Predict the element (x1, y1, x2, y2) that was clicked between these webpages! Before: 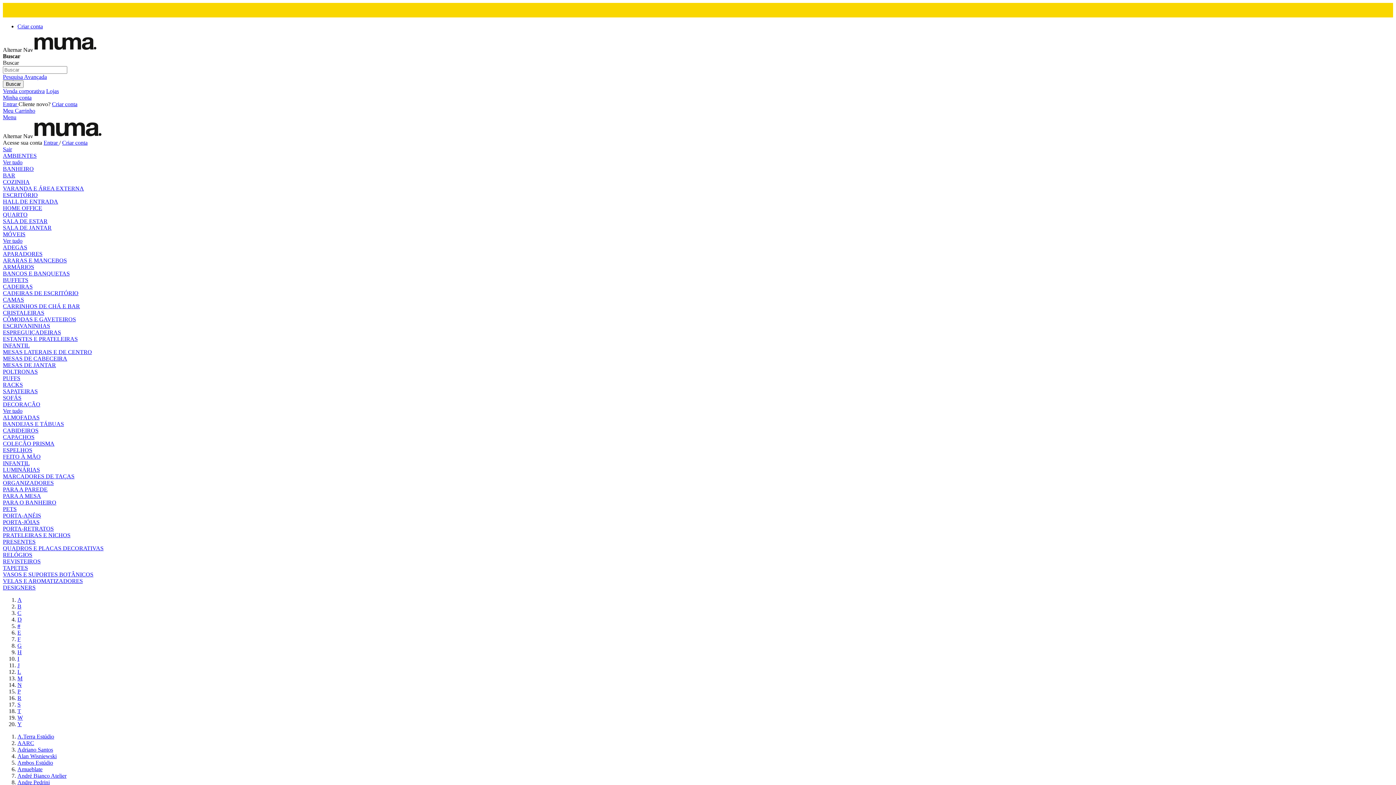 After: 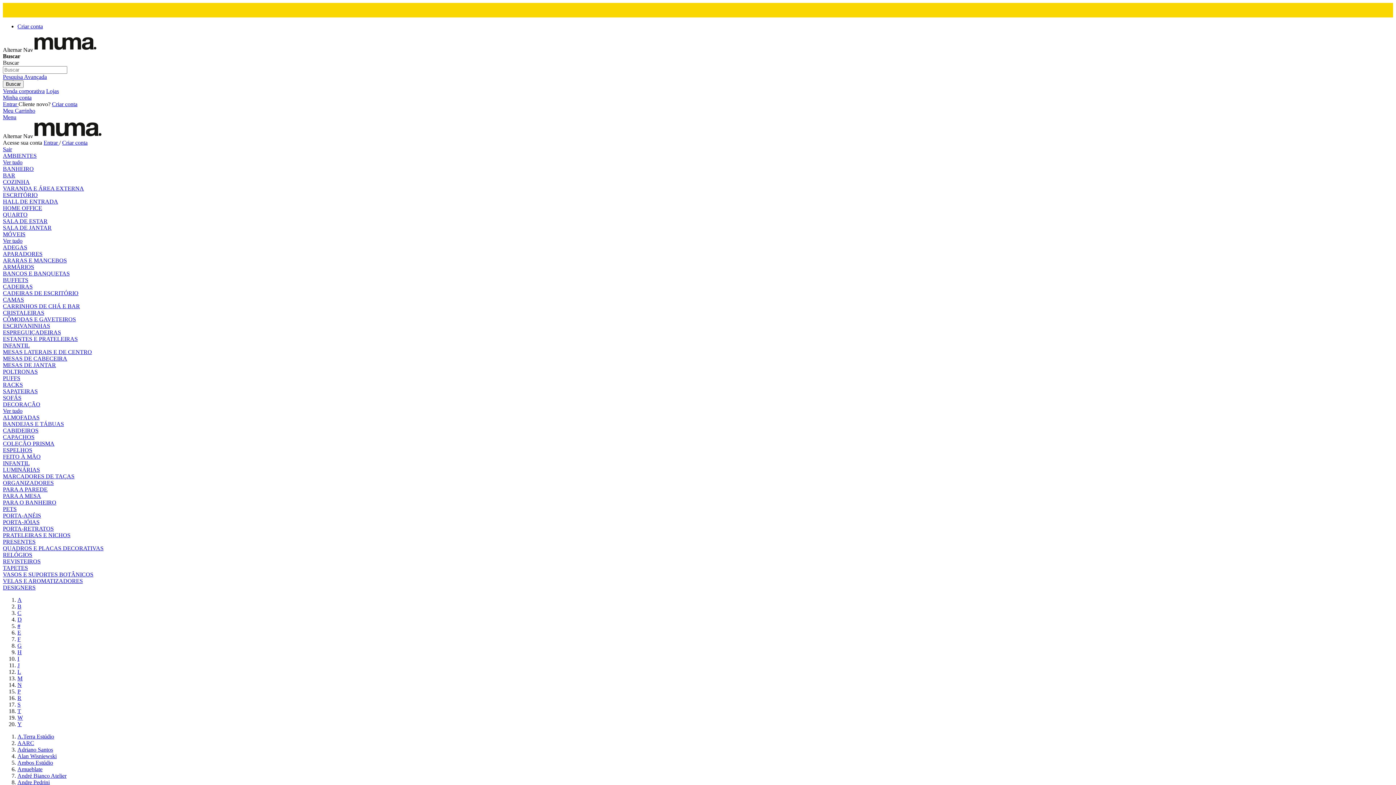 Action: bbox: (2, 388, 37, 394) label: SAPATEIRAS